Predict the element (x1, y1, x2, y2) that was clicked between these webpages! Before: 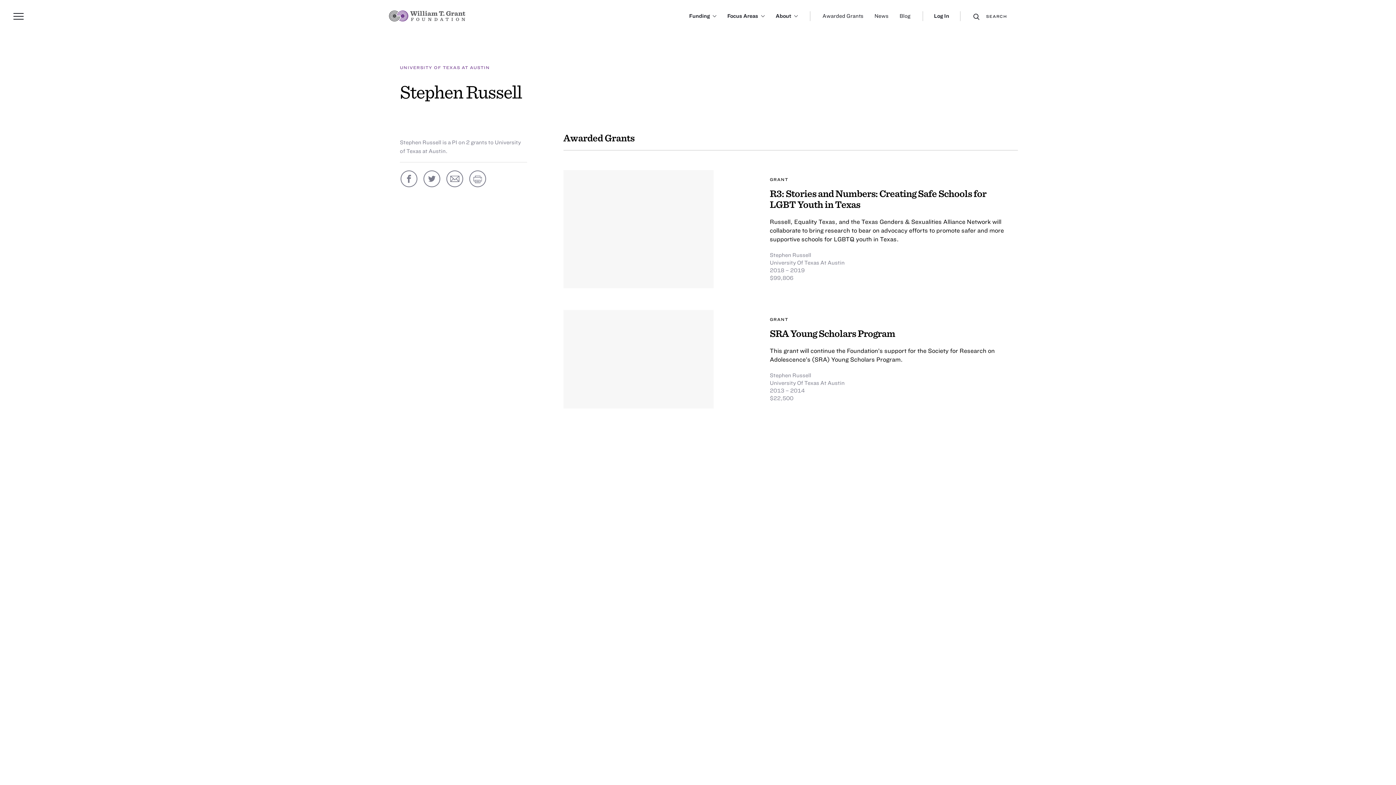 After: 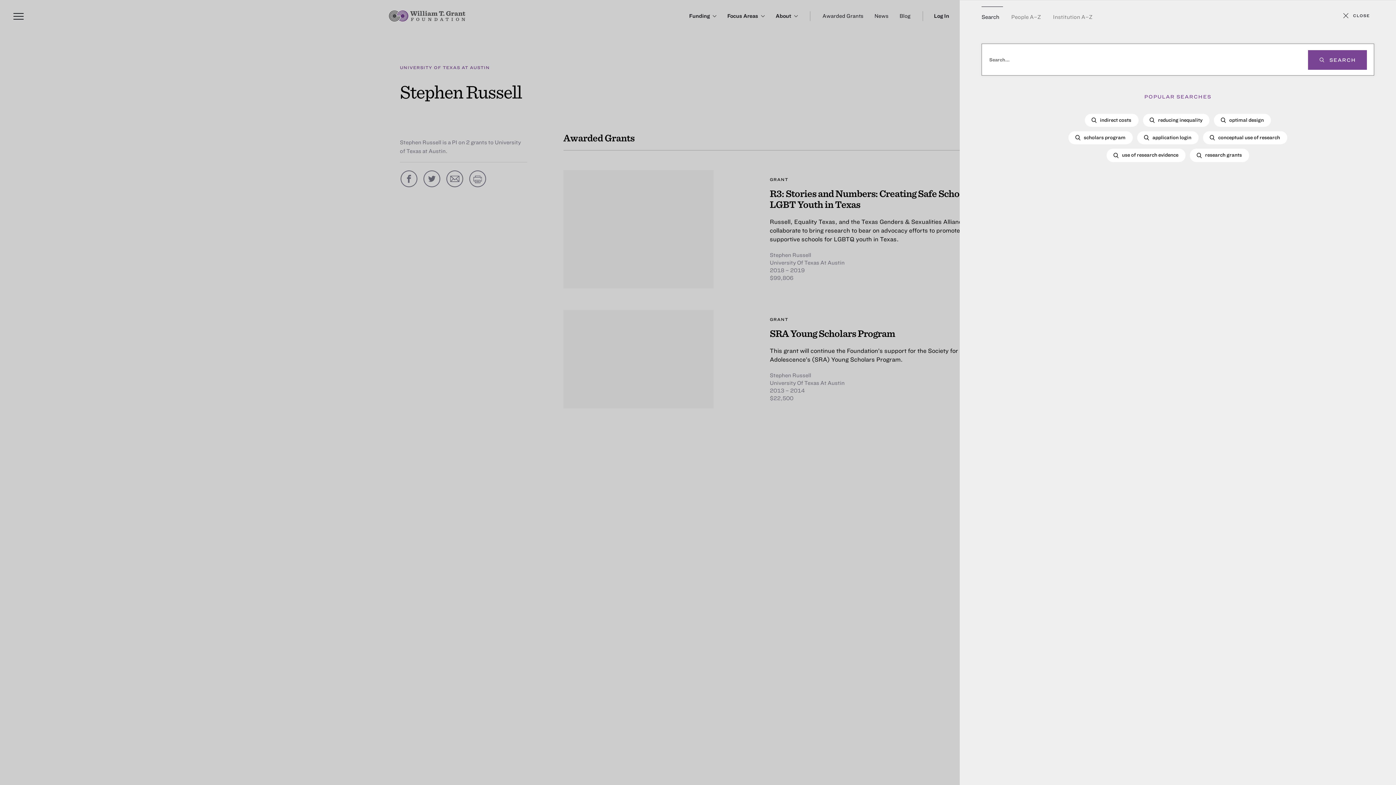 Action: label: SEARCH bbox: (970, 5, 1007, 22)